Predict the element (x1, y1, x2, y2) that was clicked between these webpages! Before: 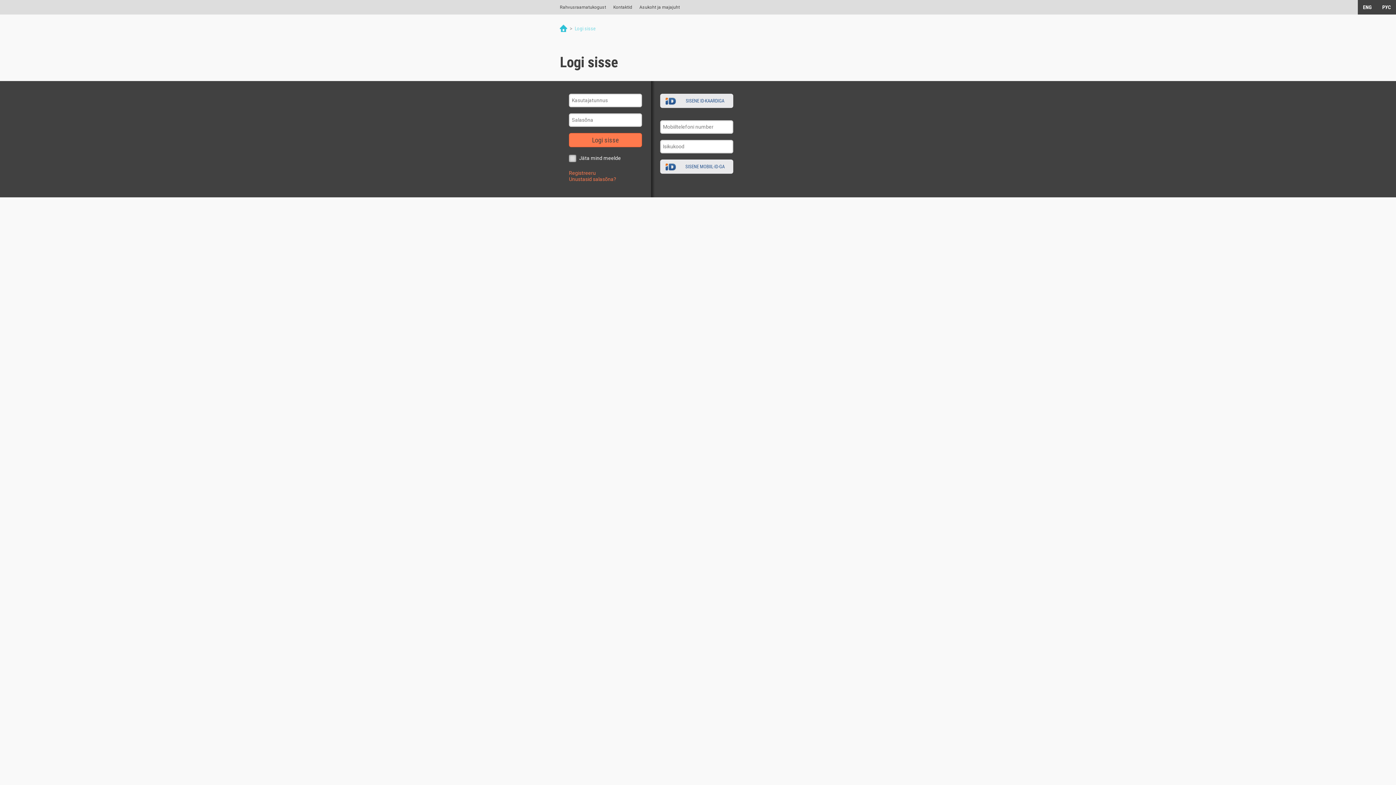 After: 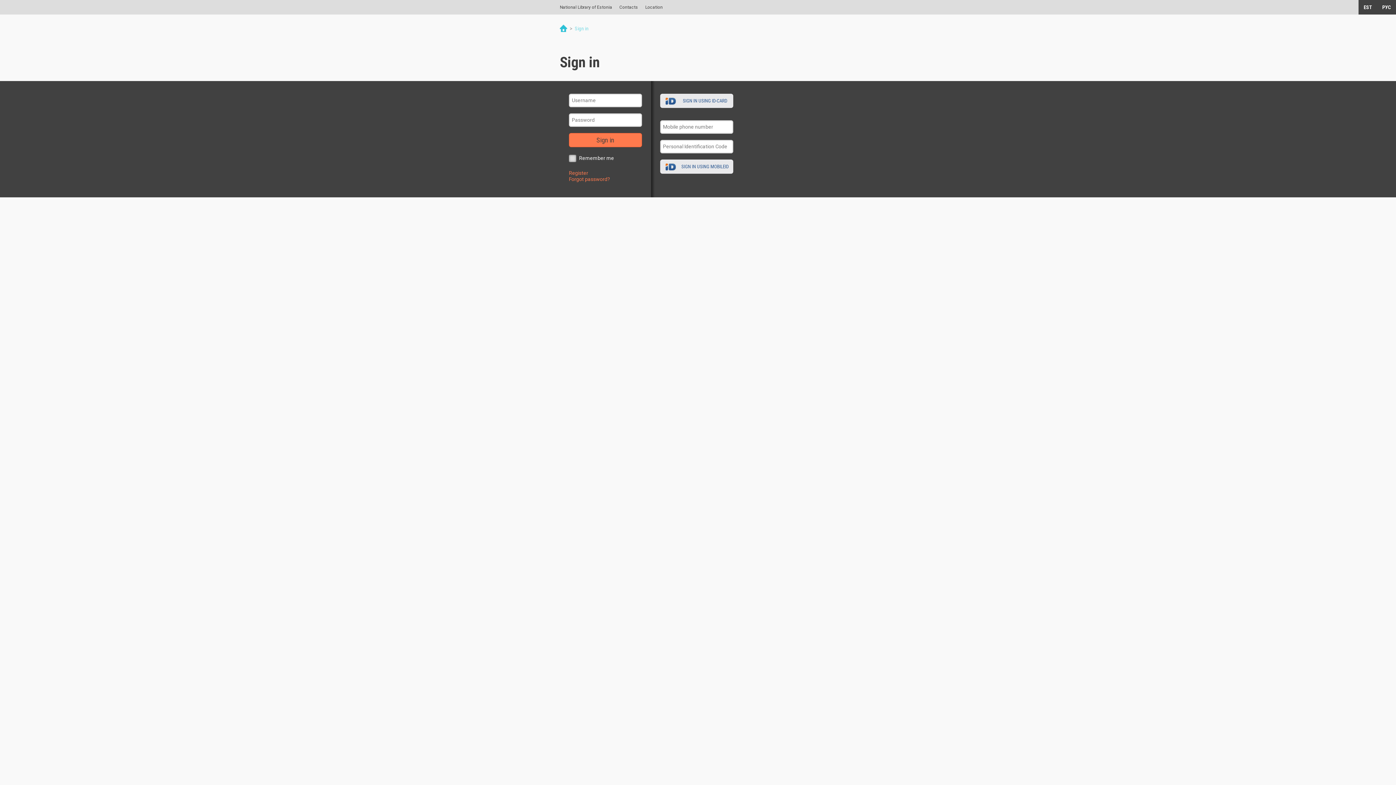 Action: bbox: (1358, 0, 1377, 14) label: ENG